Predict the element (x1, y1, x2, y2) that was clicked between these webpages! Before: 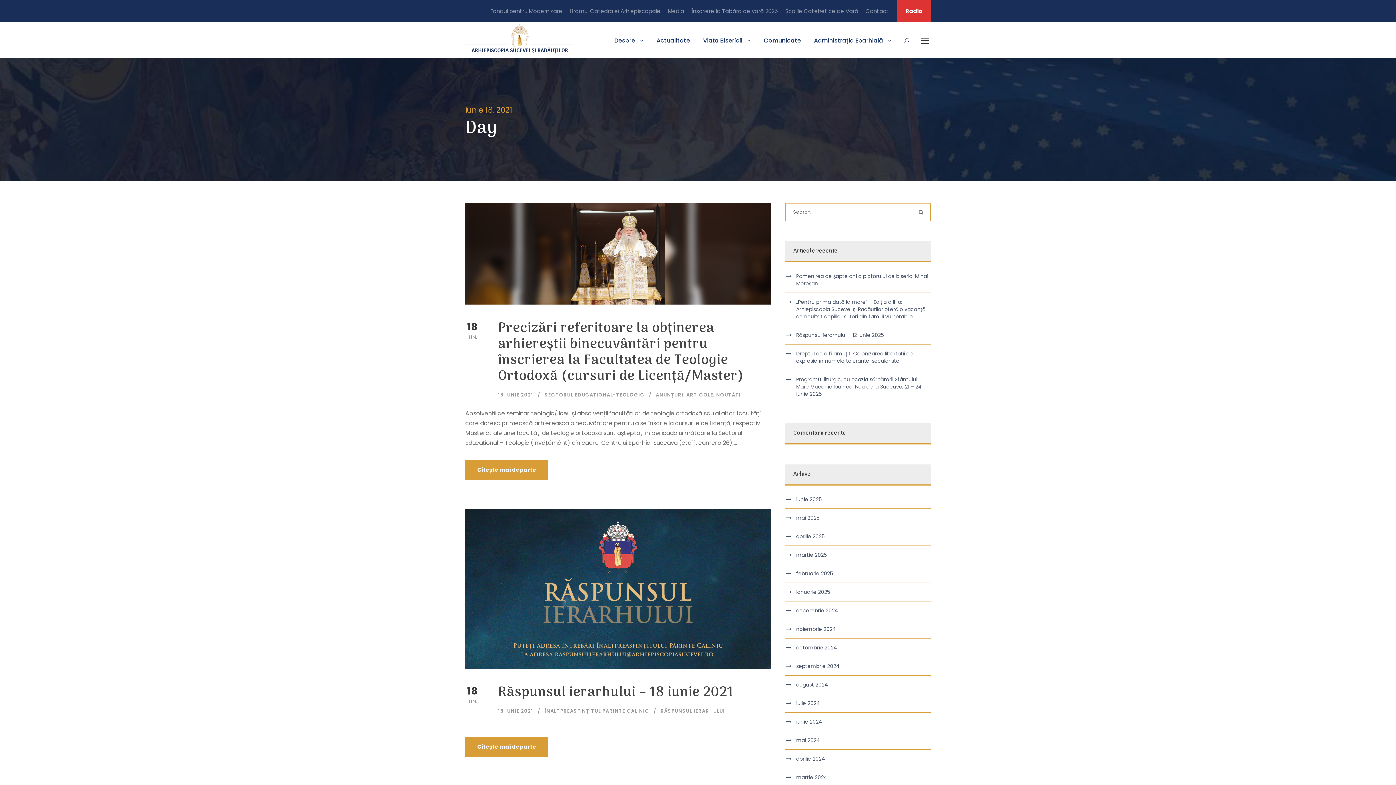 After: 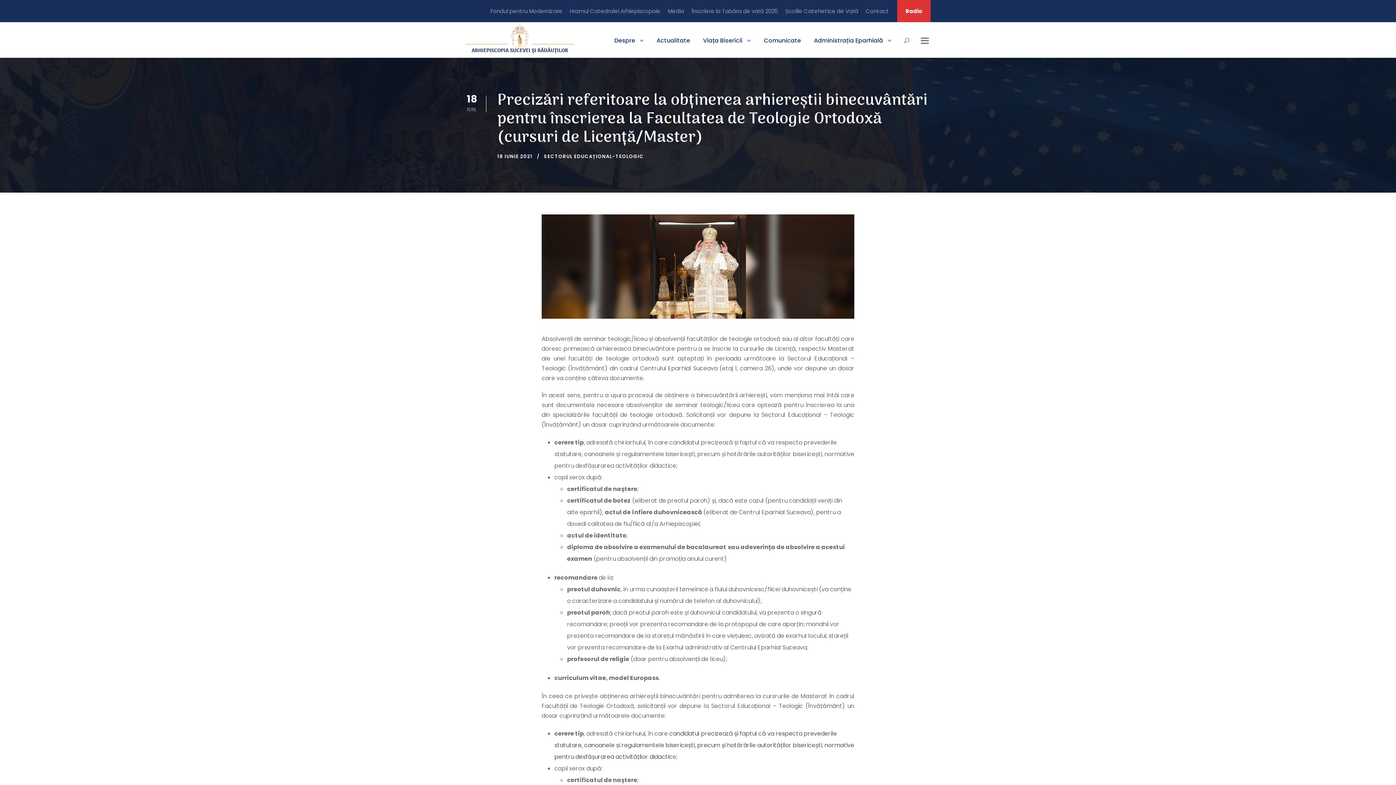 Action: bbox: (498, 317, 744, 387) label: Precizări referitoare la obținerea arhiereștii binecuvântări pentru înscrierea la Facultatea de Teologie Ortodoxă (cursuri de Licență/Master)